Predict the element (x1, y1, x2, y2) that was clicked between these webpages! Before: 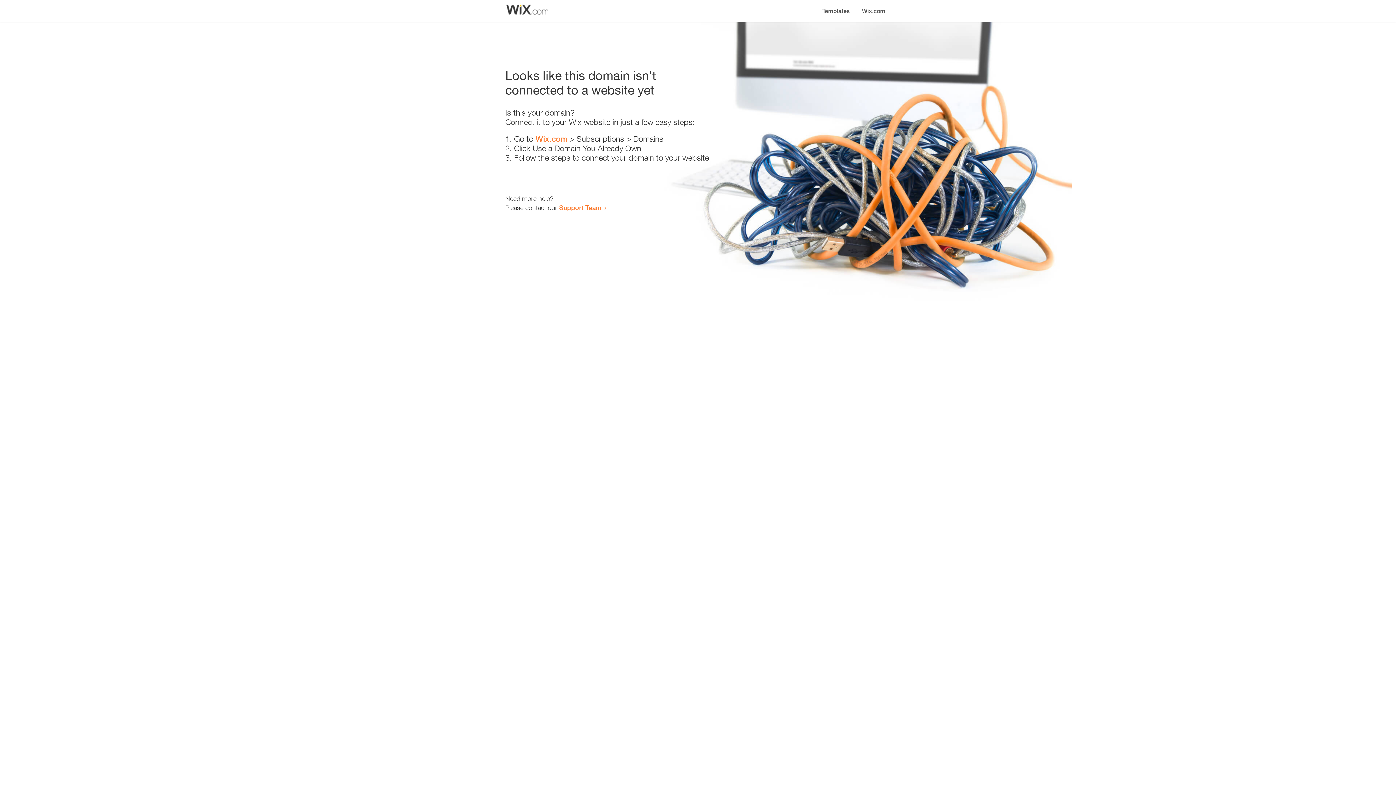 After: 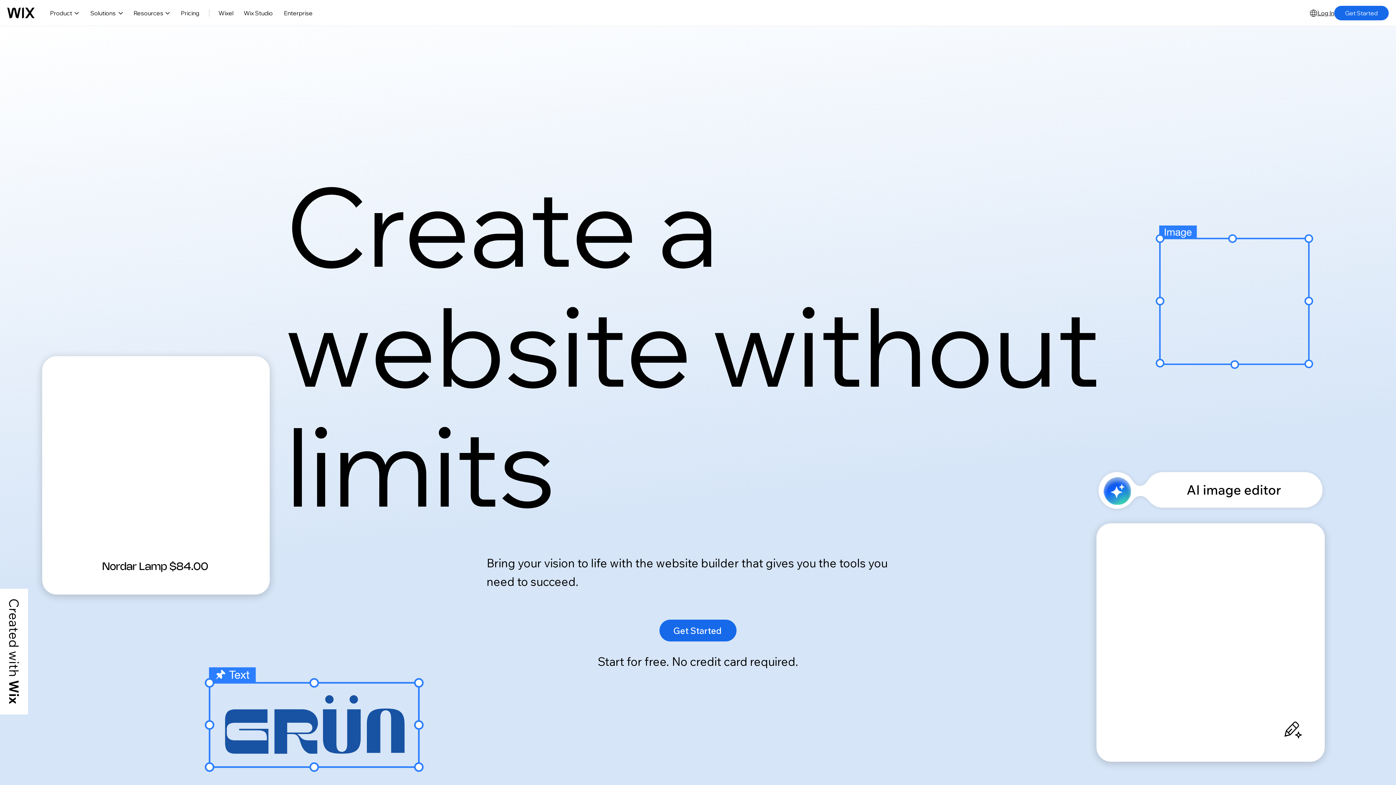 Action: bbox: (535, 134, 567, 143) label: Wix.com